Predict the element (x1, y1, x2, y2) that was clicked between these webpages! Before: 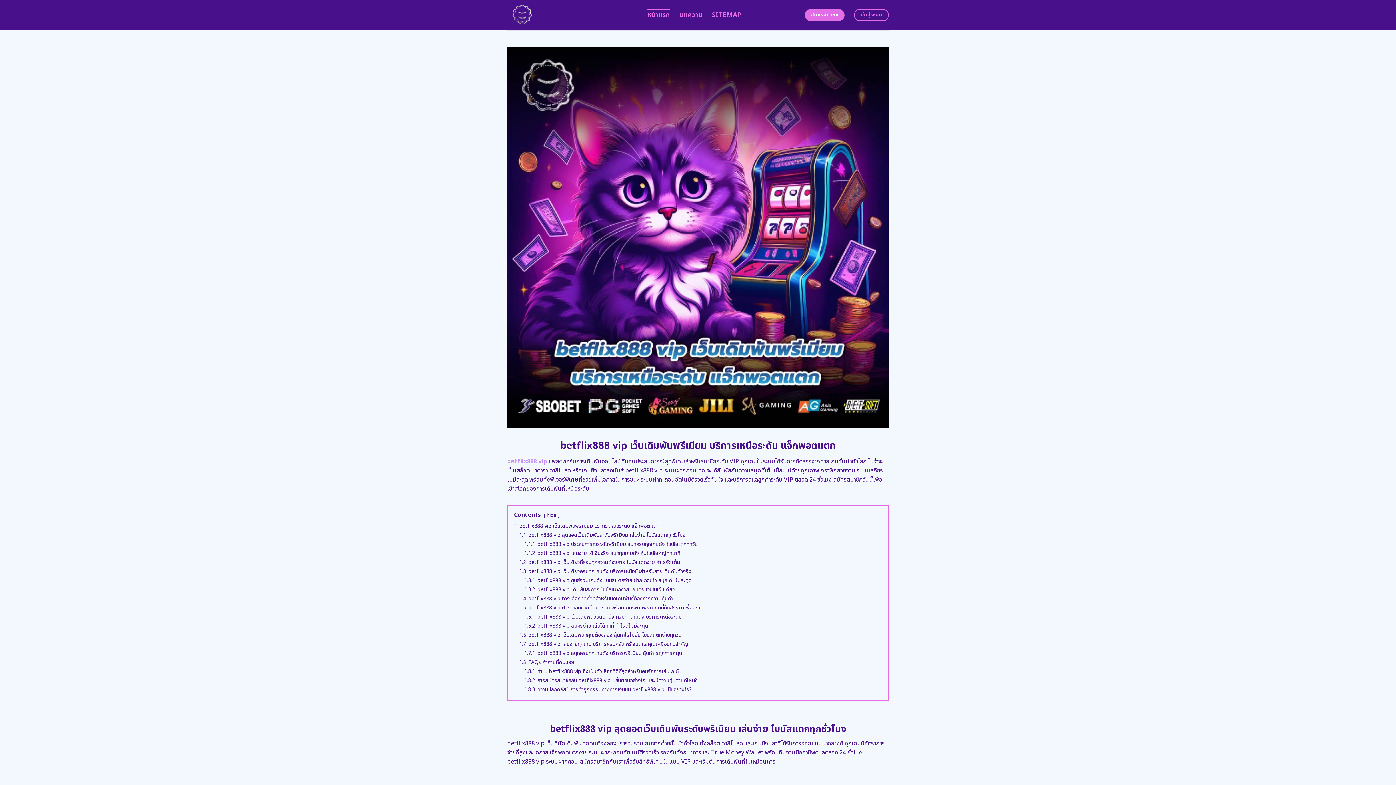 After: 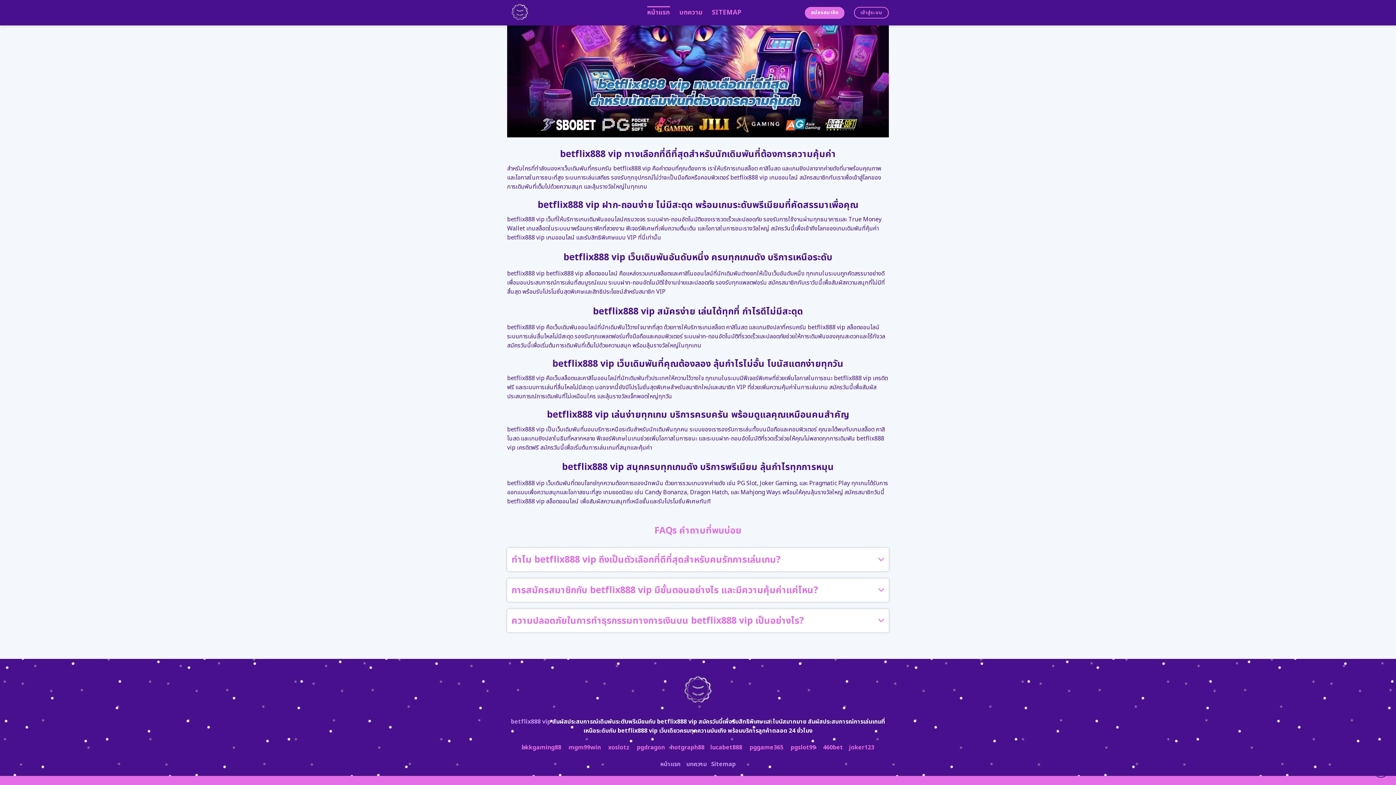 Action: label: 1.8.3 ความปลอดภัยในการทำธุรกรรมทางการเงินบน betflix888 vip เป็นอย่างไร? bbox: (524, 686, 692, 693)